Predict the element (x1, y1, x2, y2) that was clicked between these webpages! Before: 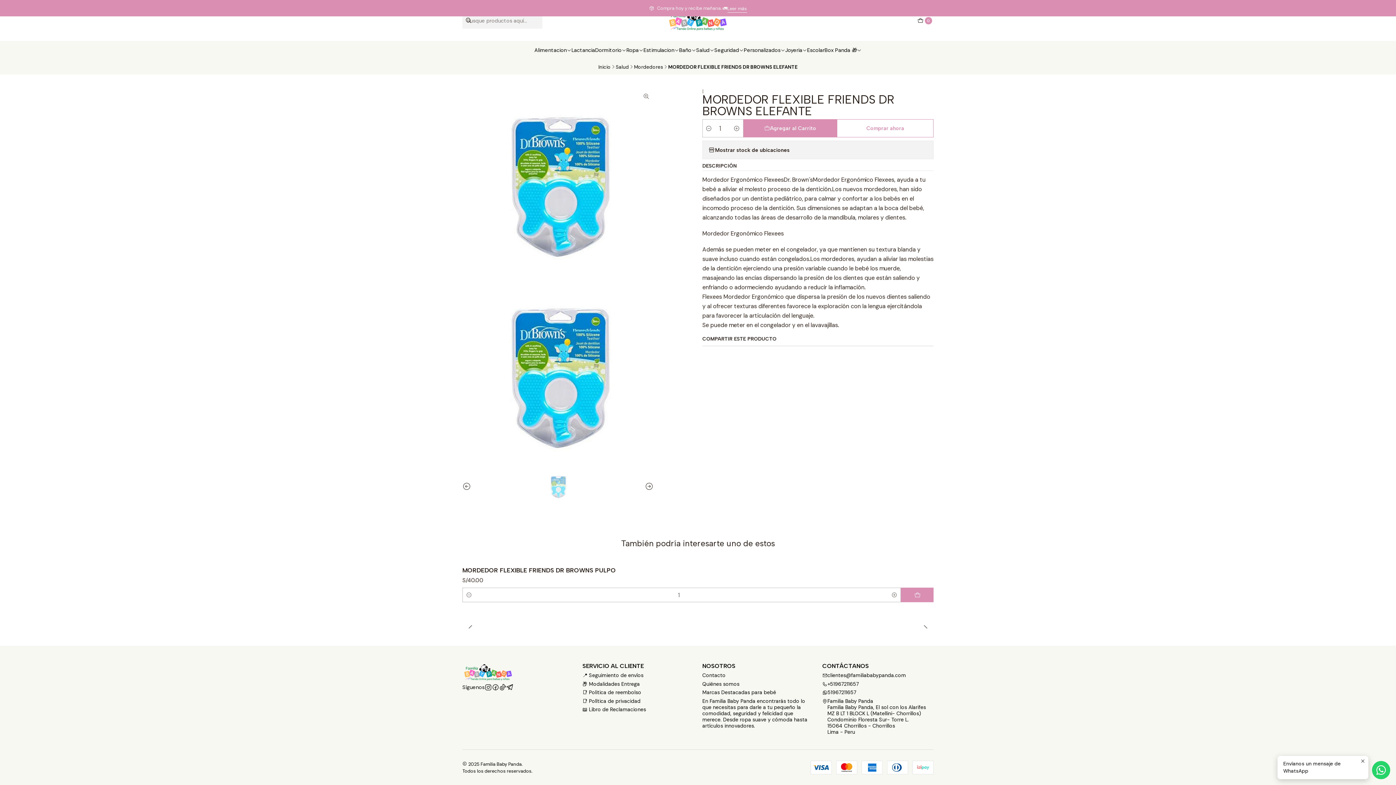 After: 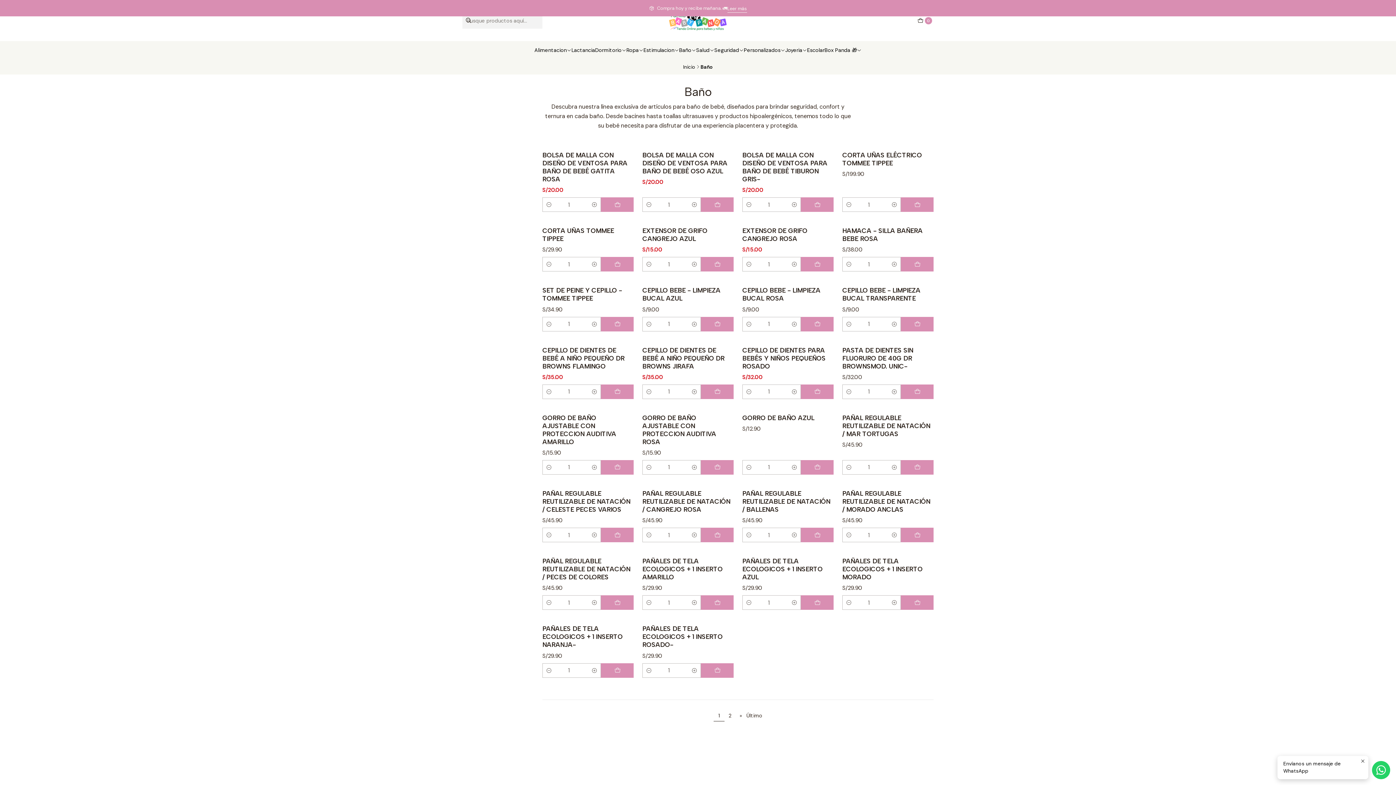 Action: label: Baño bbox: (679, 41, 696, 59)